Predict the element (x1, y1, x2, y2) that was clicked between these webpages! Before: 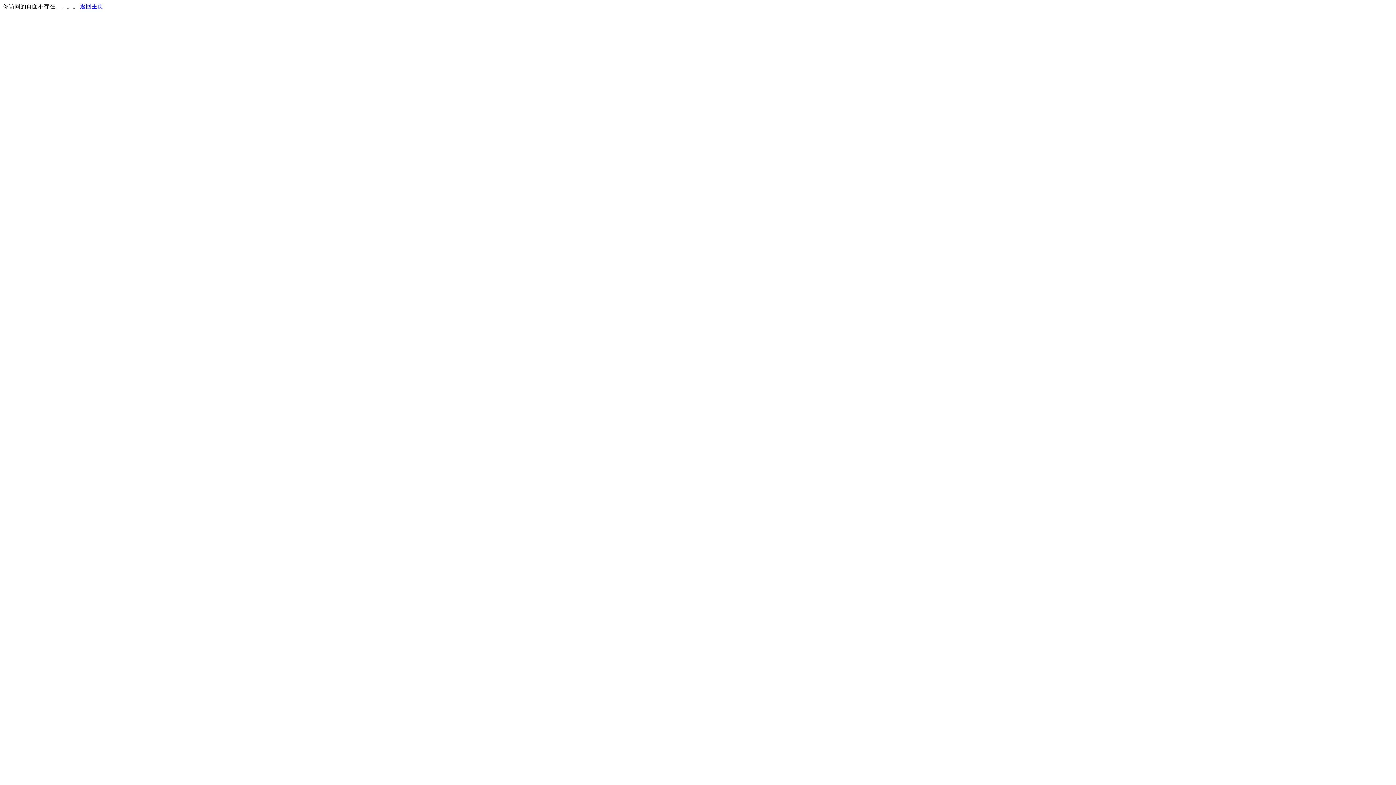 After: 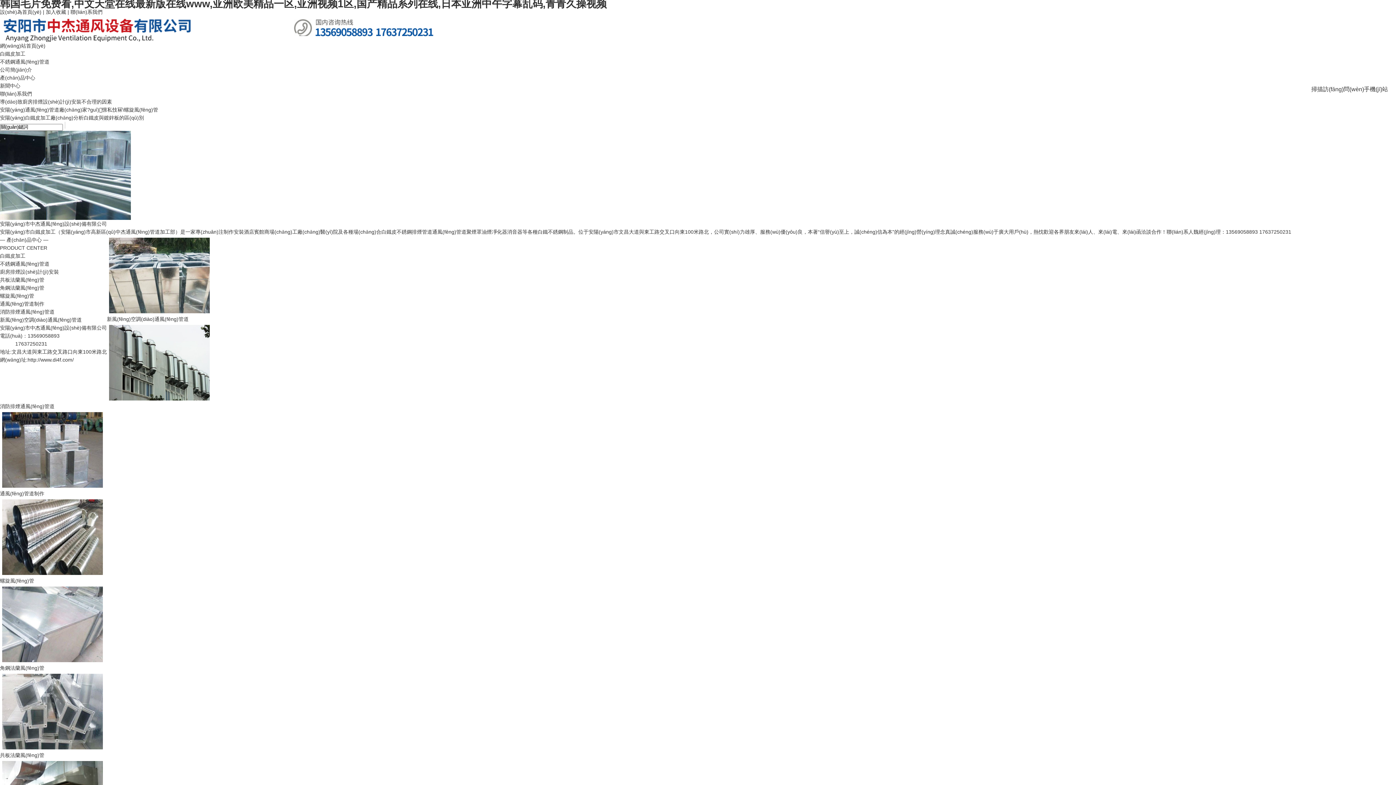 Action: bbox: (80, 3, 103, 9) label: 返回主页